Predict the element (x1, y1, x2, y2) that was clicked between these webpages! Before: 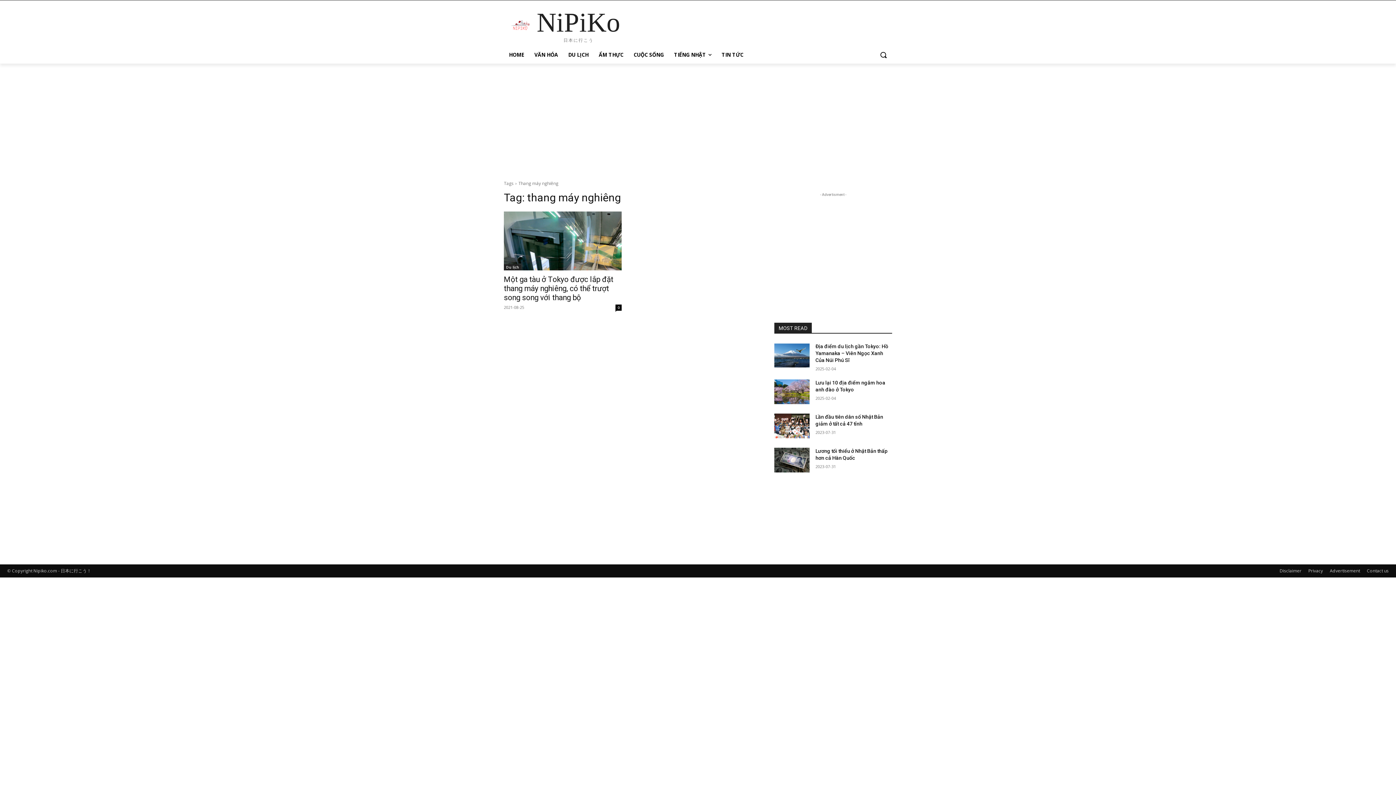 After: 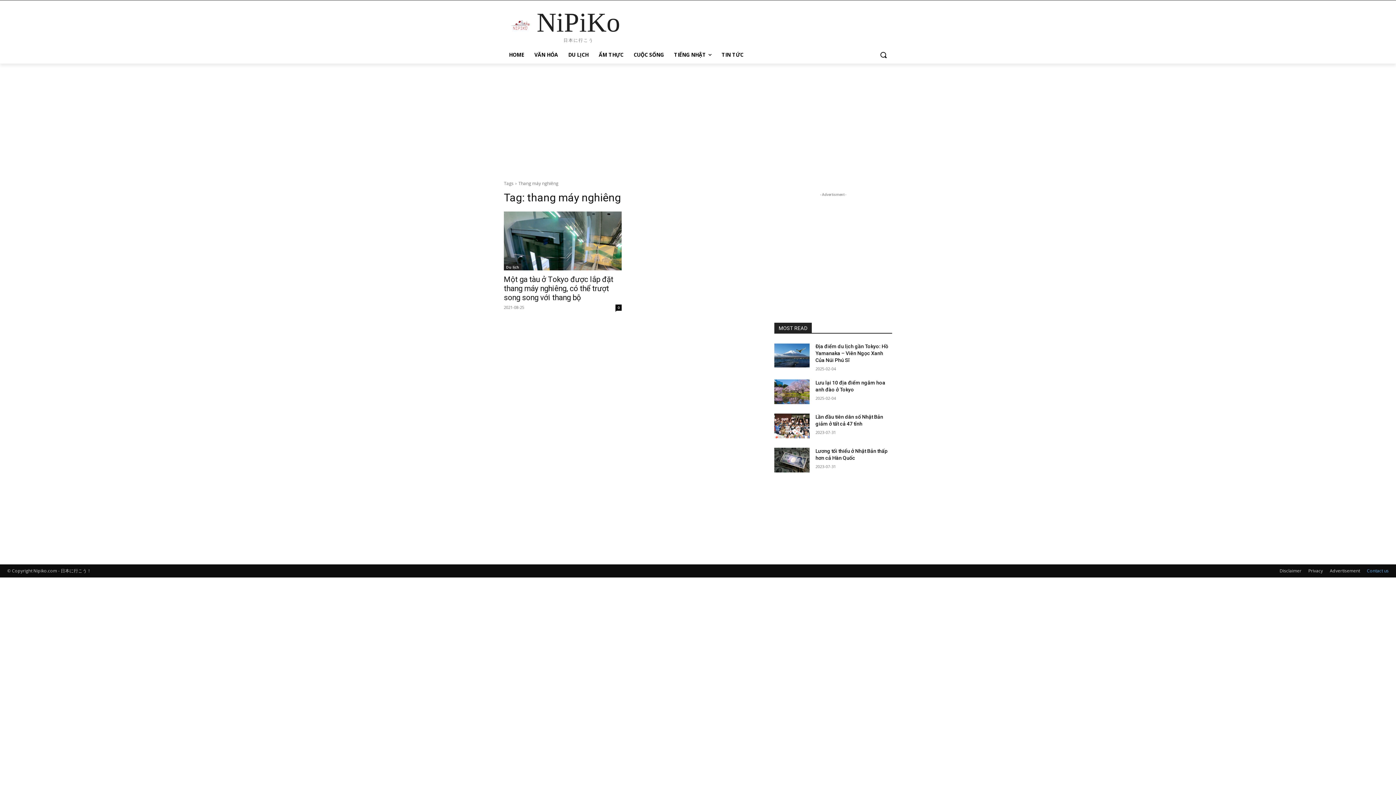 Action: label: Contact us bbox: (1367, 568, 1389, 574)